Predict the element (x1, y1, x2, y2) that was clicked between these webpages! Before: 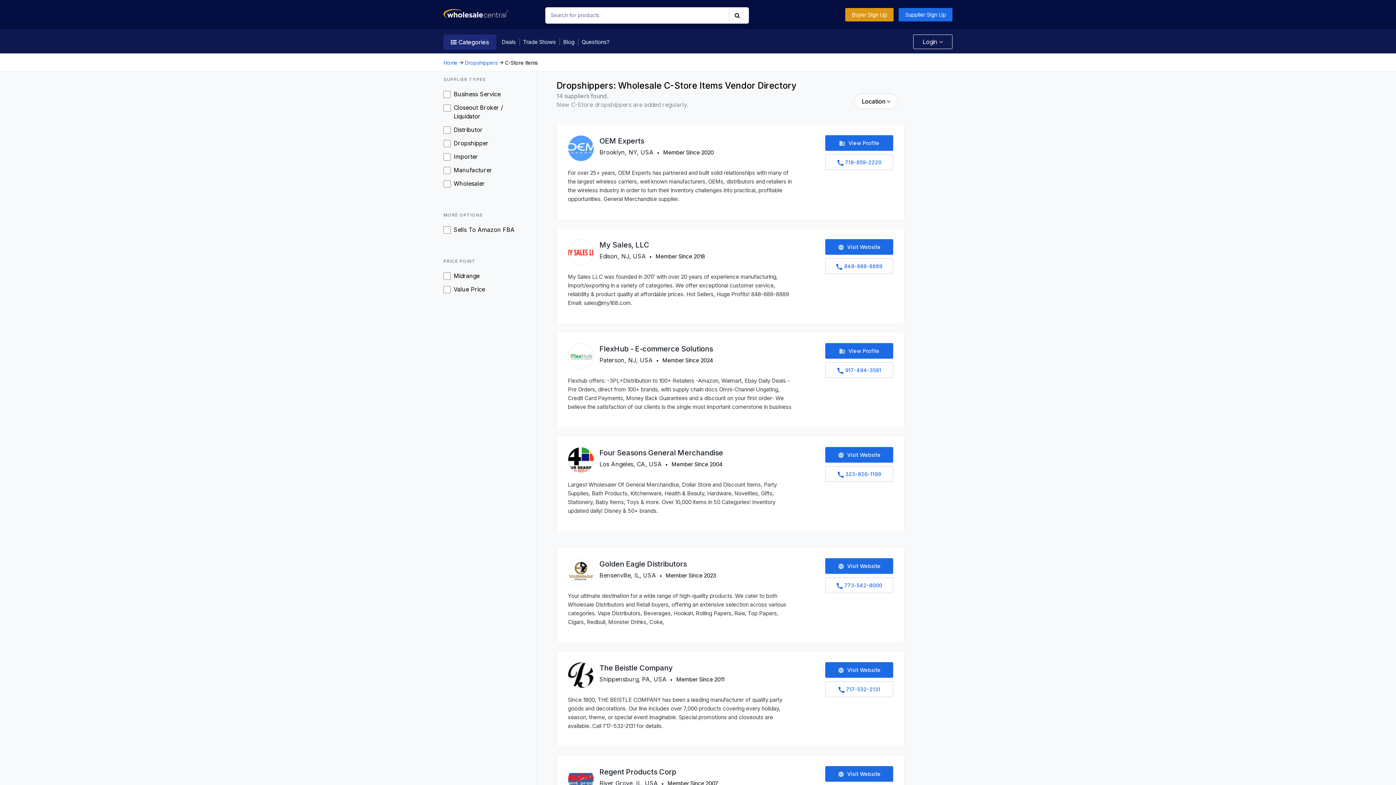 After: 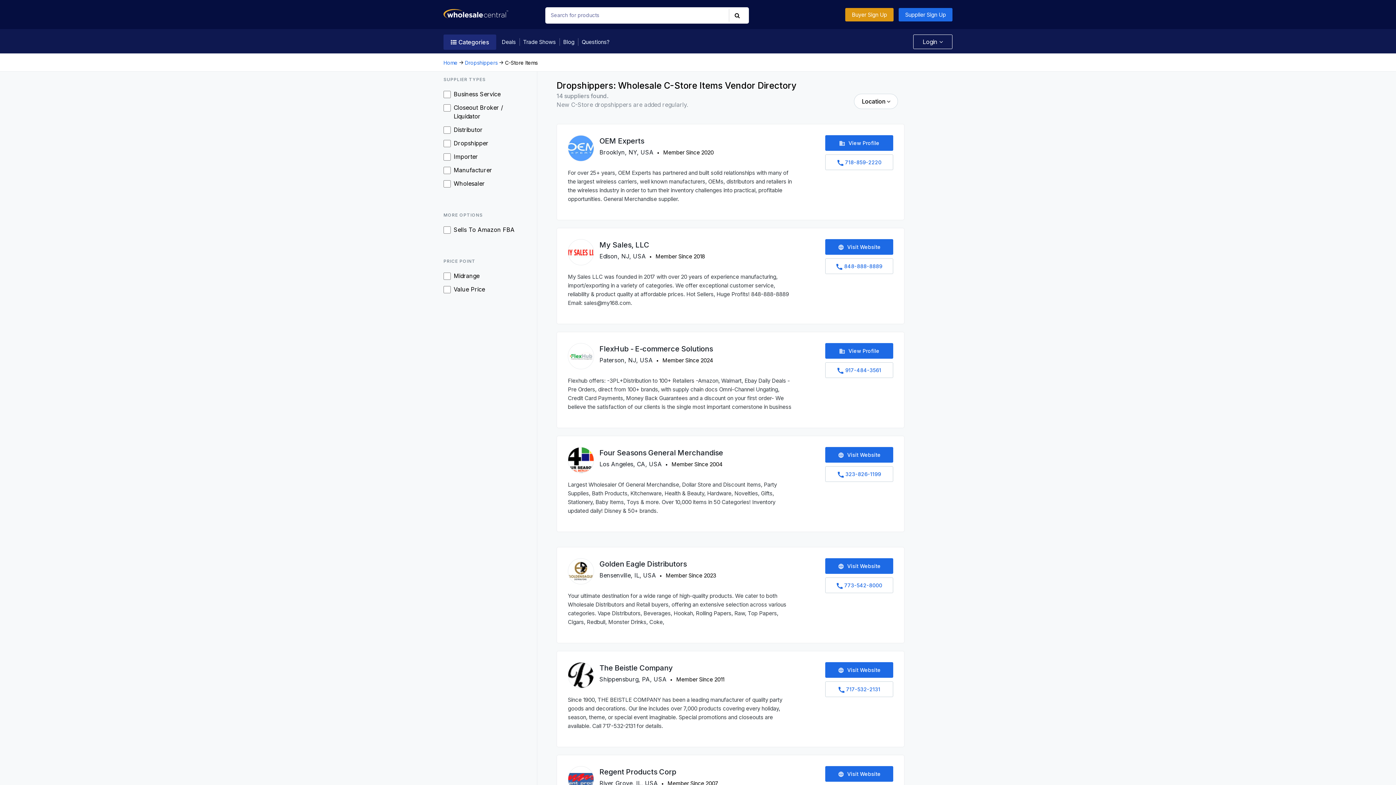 Action: bbox: (568, 579, 594, 586)